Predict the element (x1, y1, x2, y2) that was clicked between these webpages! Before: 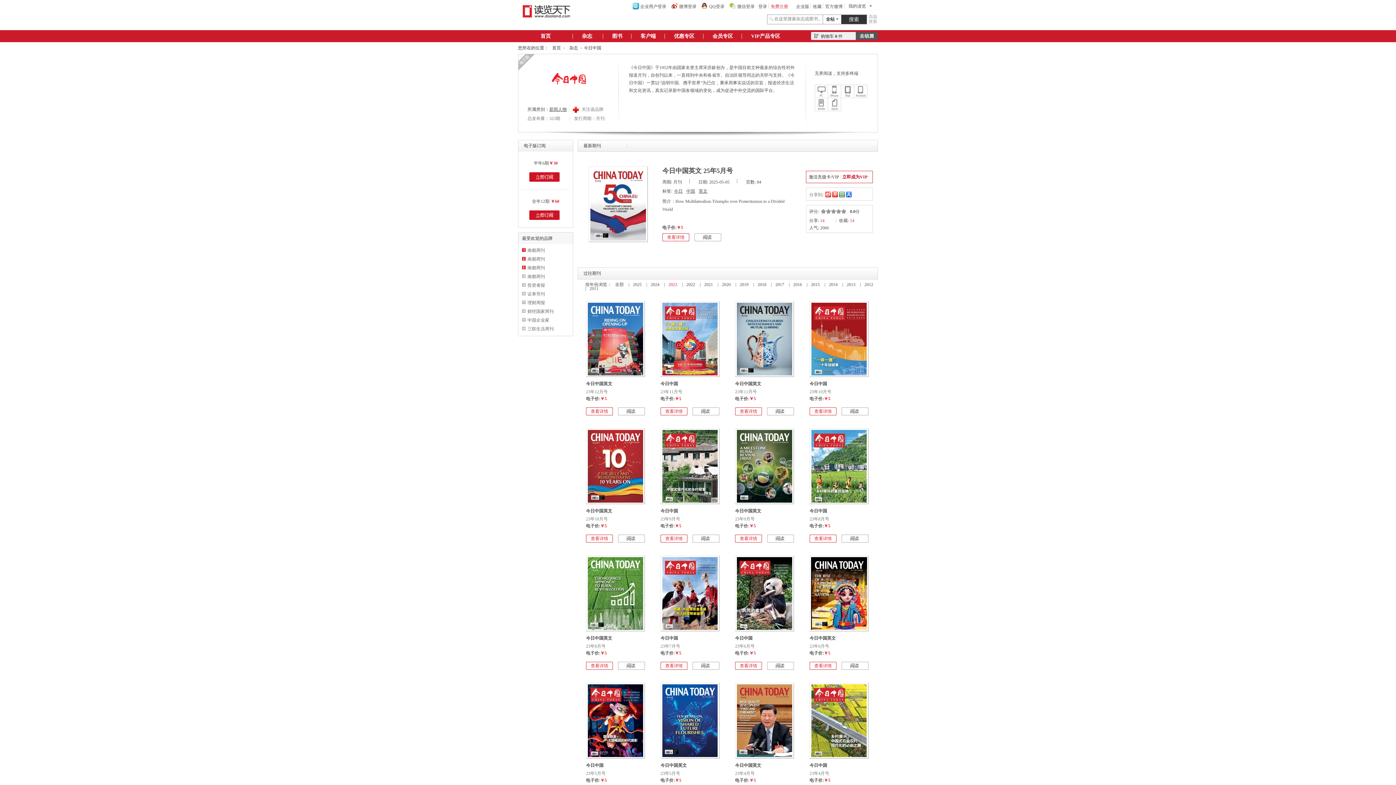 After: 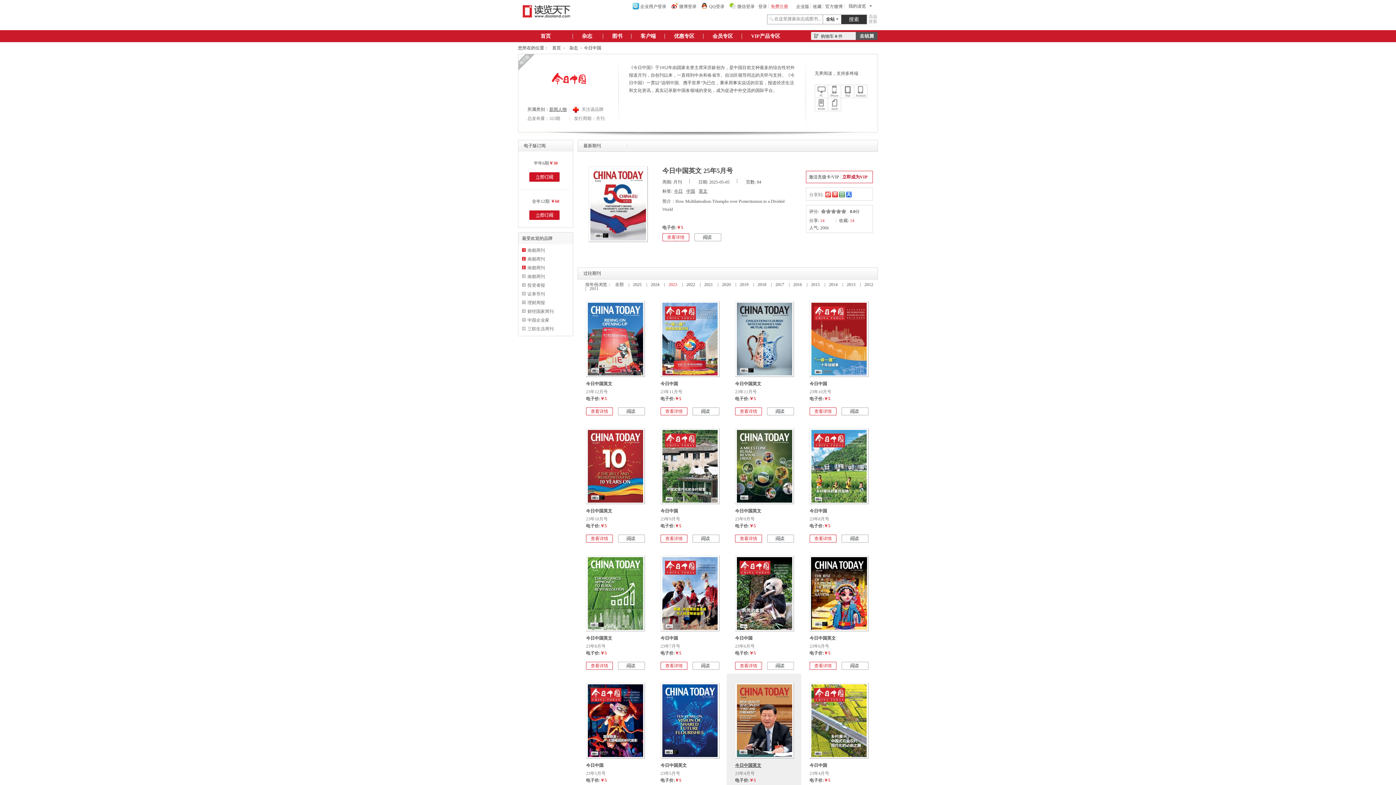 Action: bbox: (735, 762, 794, 769) label: 今日中国英文